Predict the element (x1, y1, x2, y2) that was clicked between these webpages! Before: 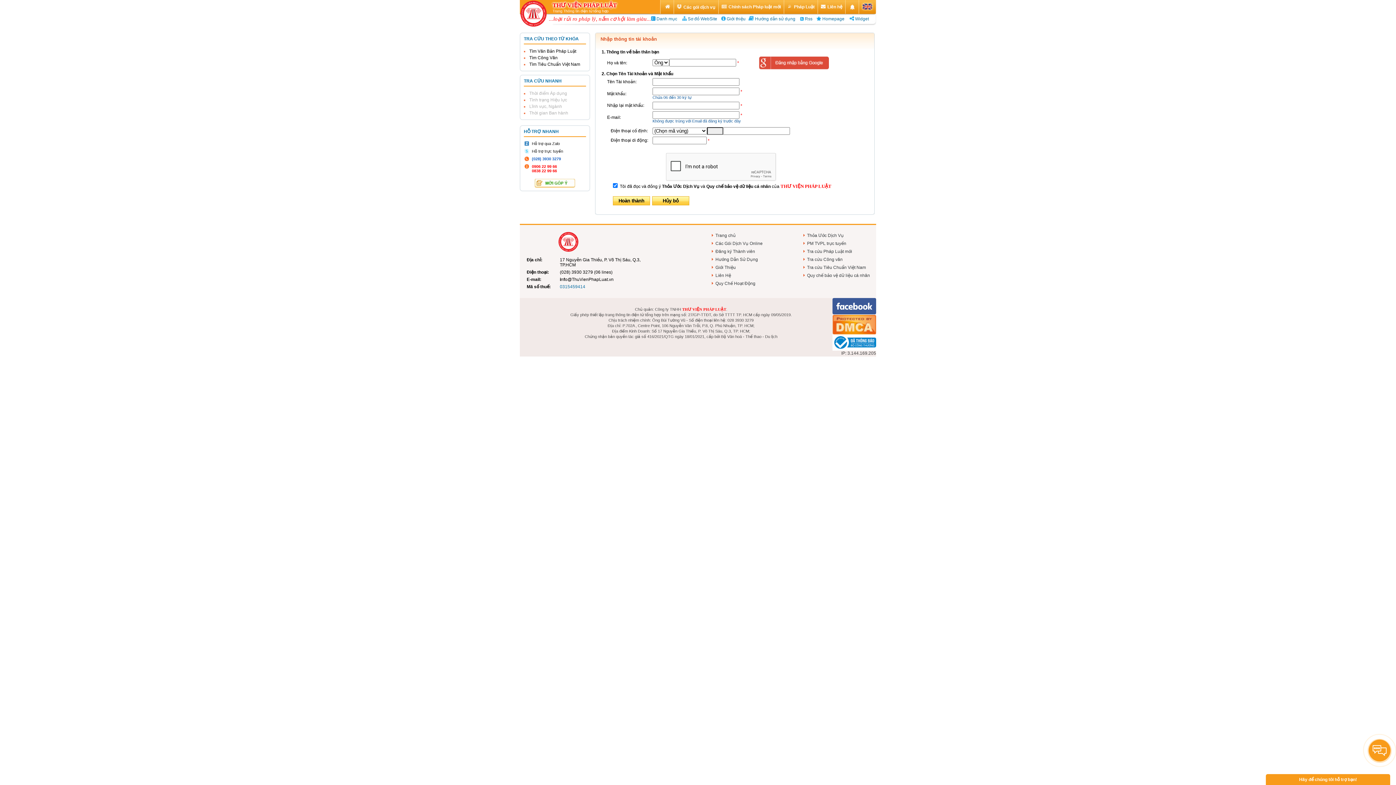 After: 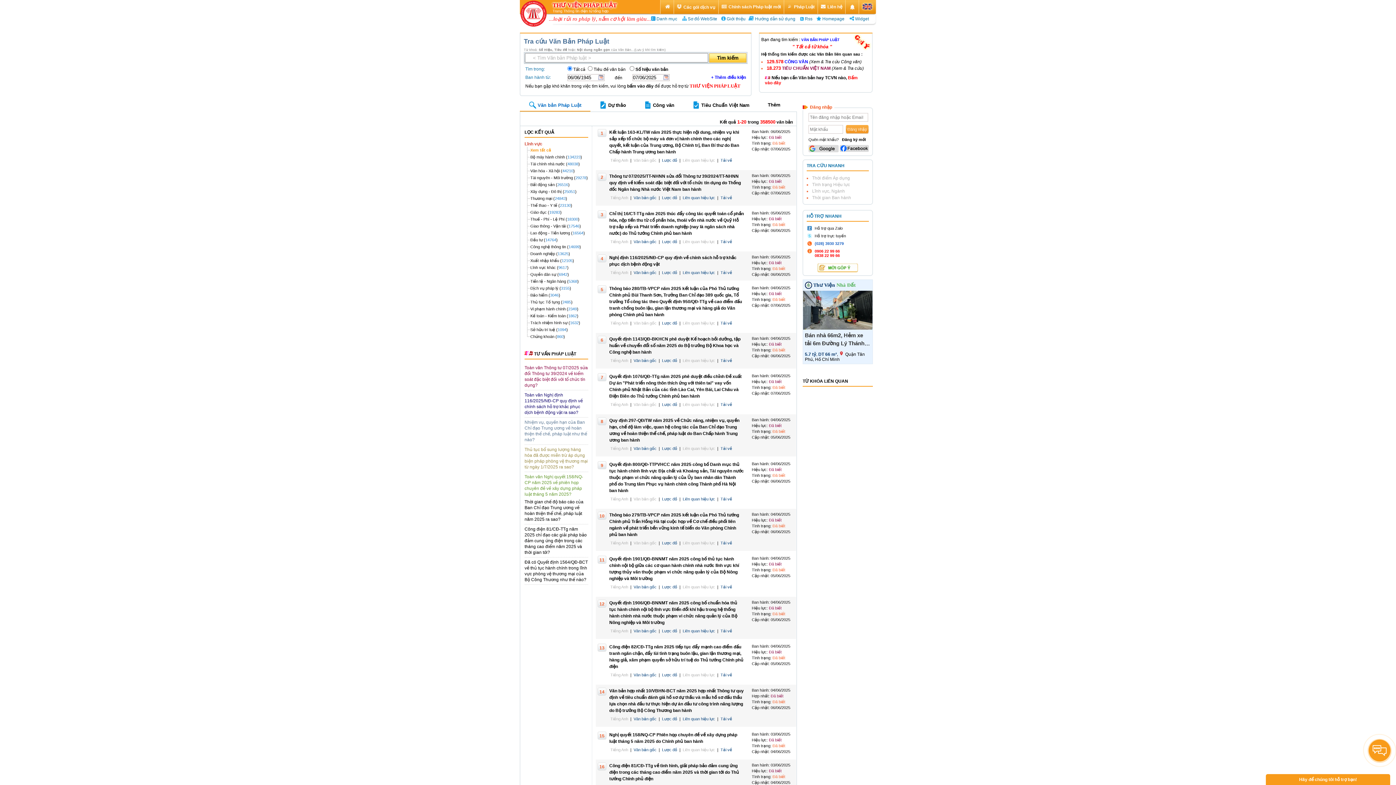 Action: bbox: (529, 48, 576, 53) label: Tìm Văn Bản Pháp Luật